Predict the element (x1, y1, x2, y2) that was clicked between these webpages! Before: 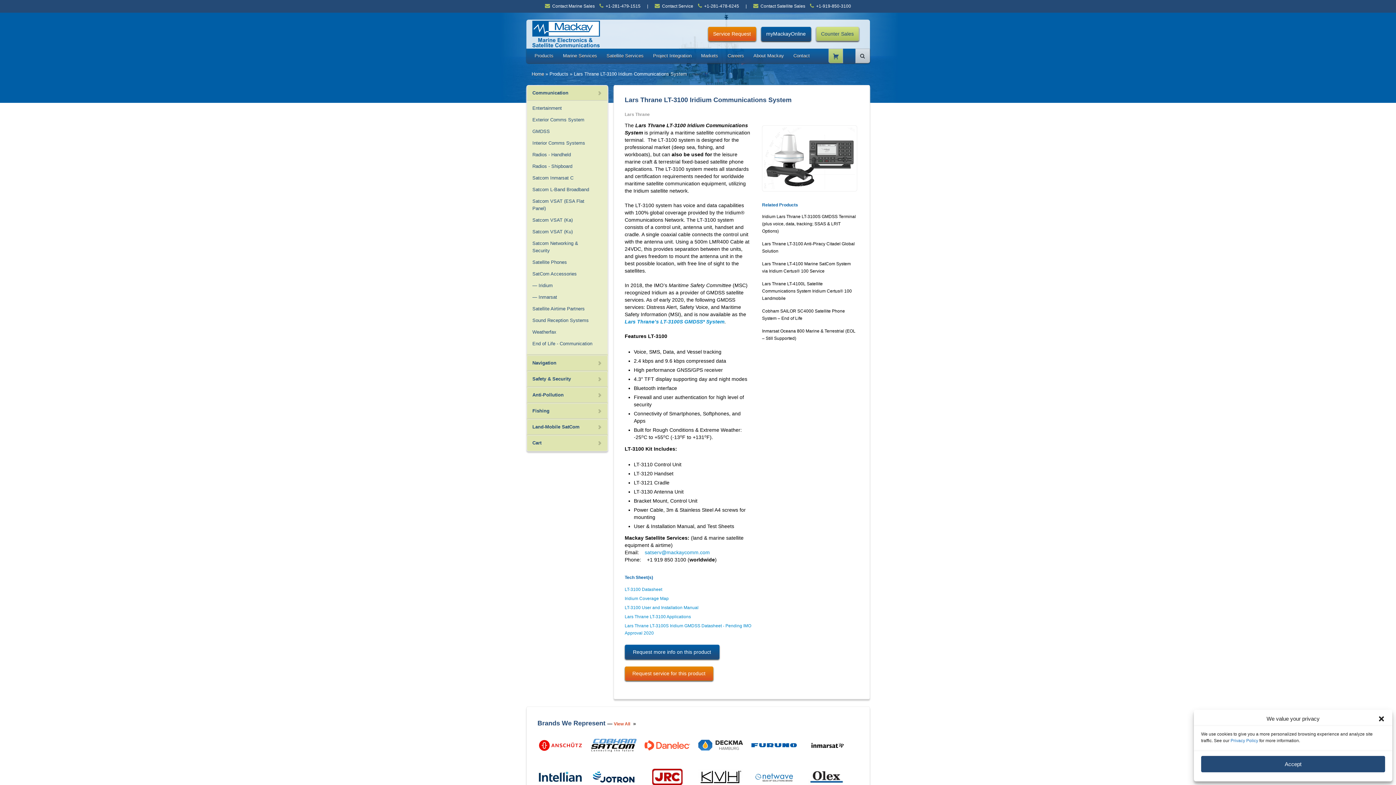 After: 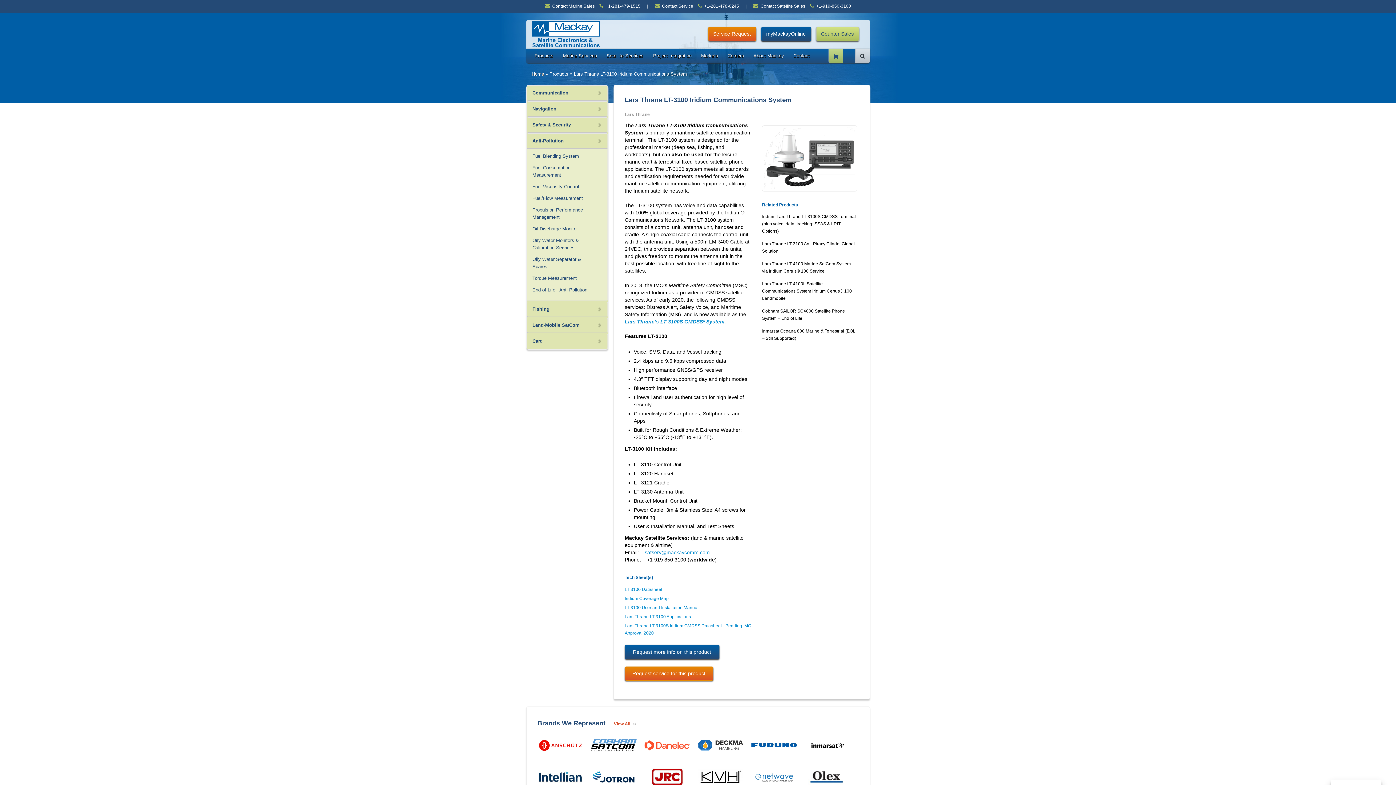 Action: bbox: (527, 388, 607, 402) label: Anti-Pollution